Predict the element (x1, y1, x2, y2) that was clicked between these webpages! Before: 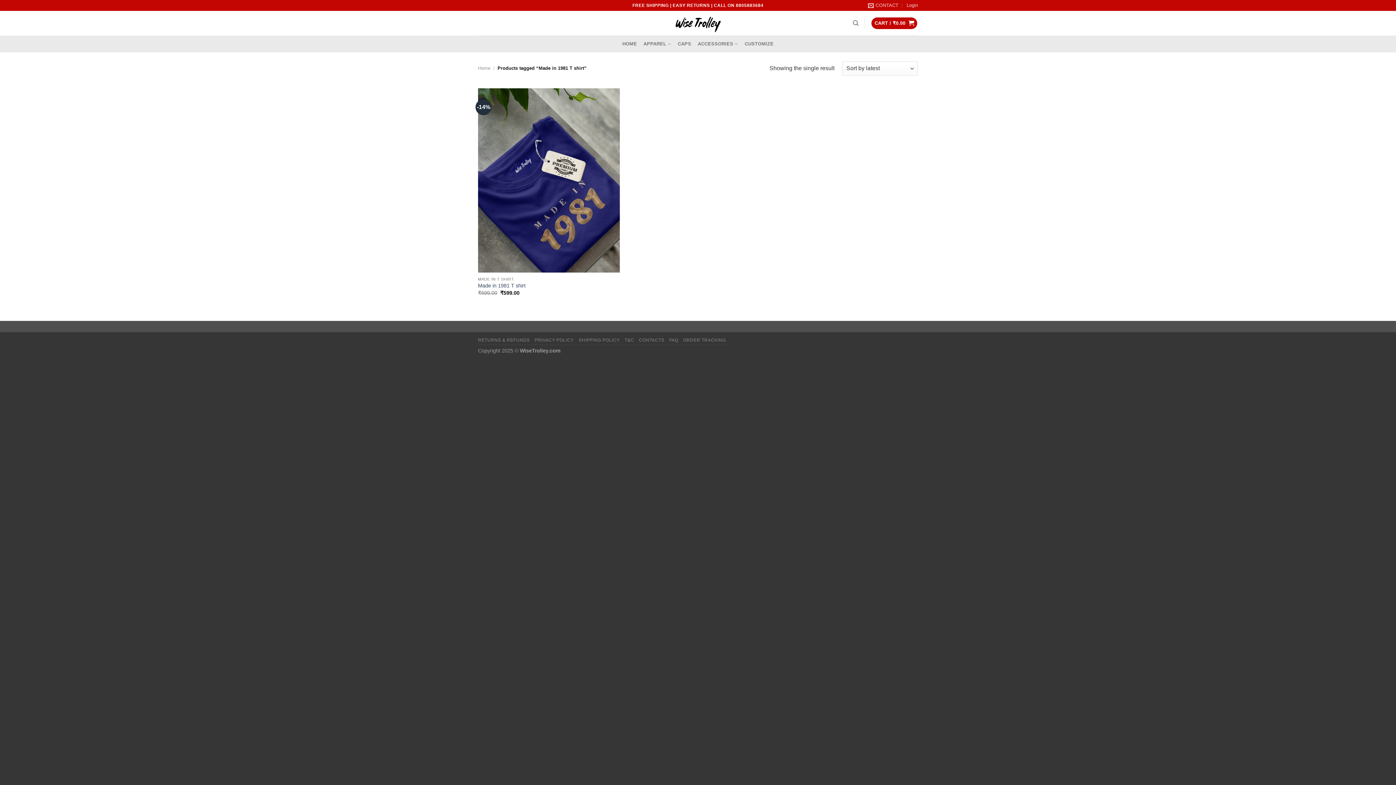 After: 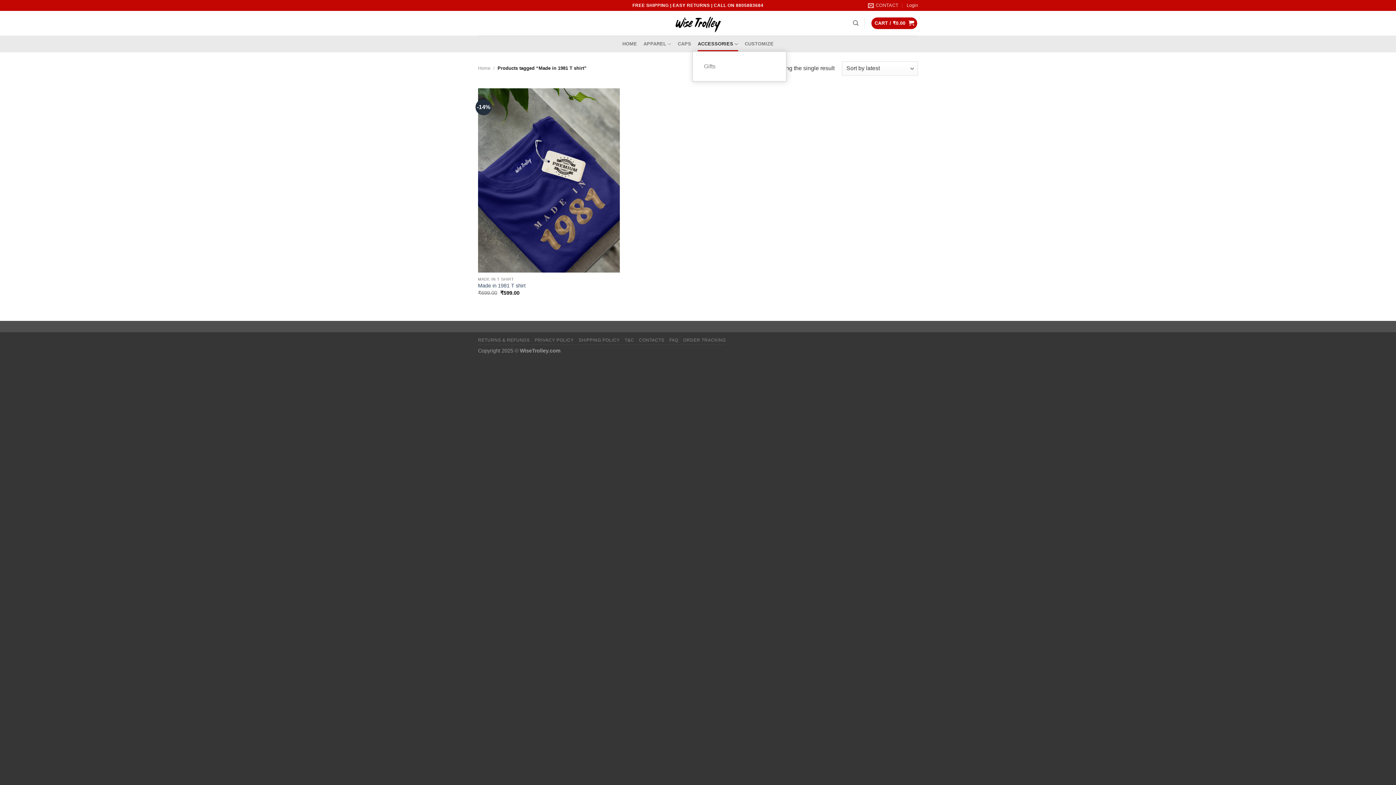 Action: label: ACCESSORIES bbox: (697, 36, 738, 51)